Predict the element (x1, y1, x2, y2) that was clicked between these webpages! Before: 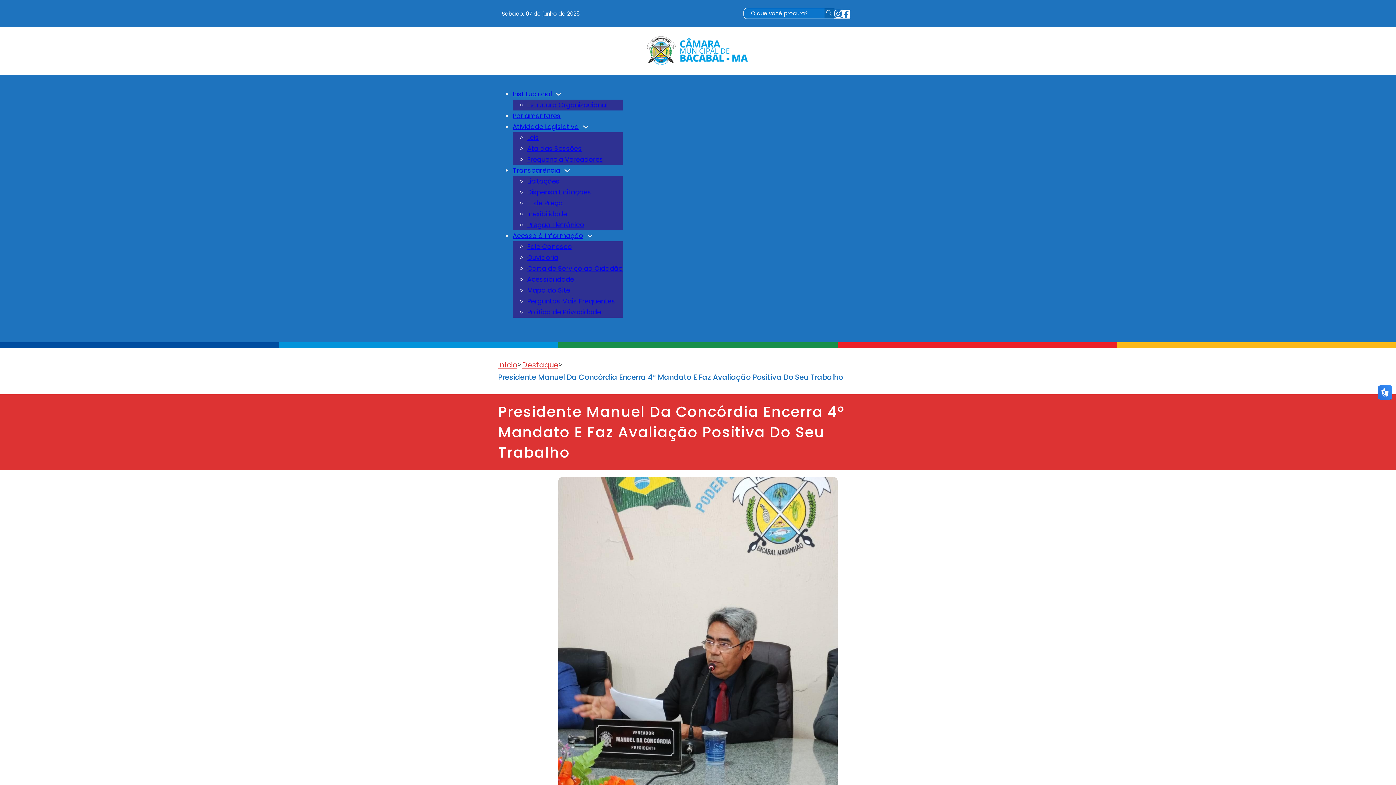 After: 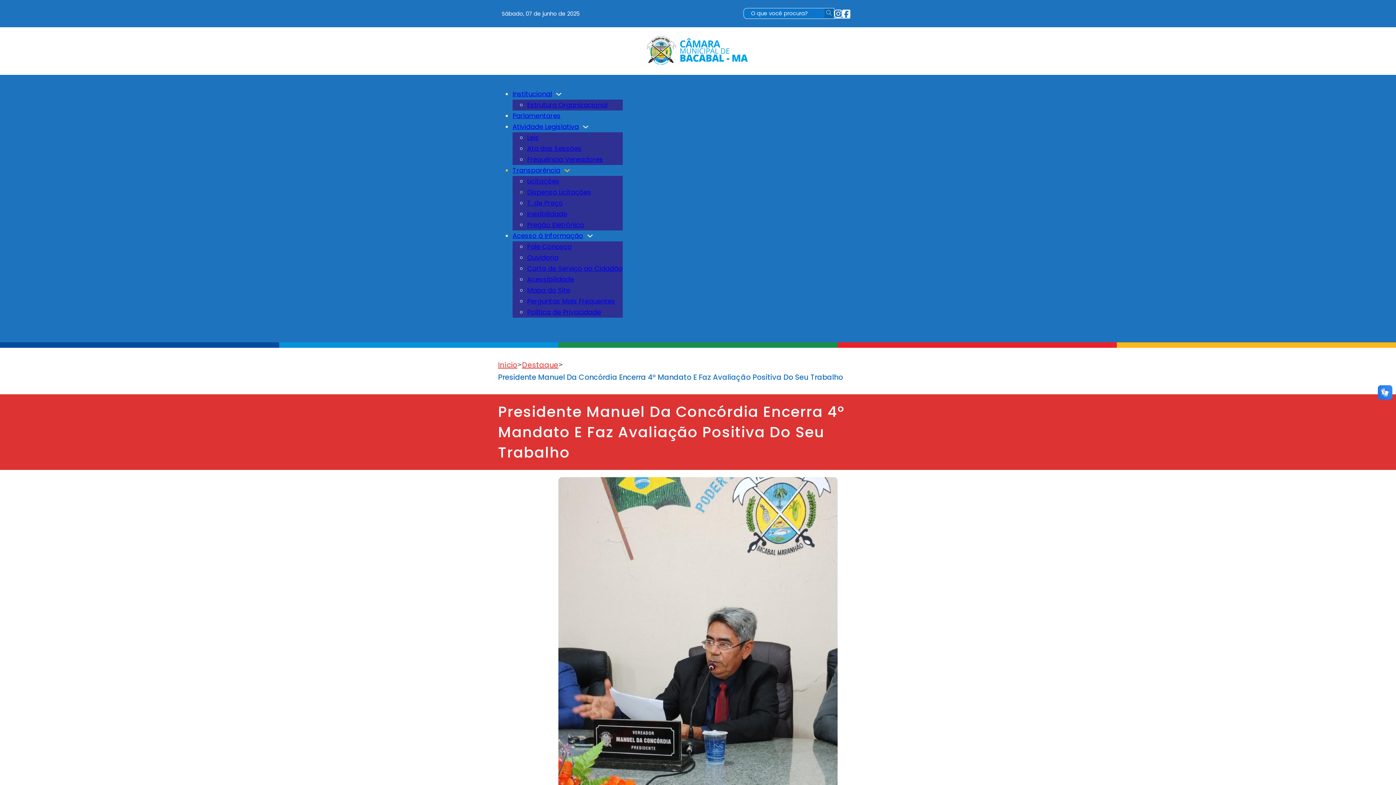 Action: bbox: (527, 187, 591, 196) label: Dispensa Licitações